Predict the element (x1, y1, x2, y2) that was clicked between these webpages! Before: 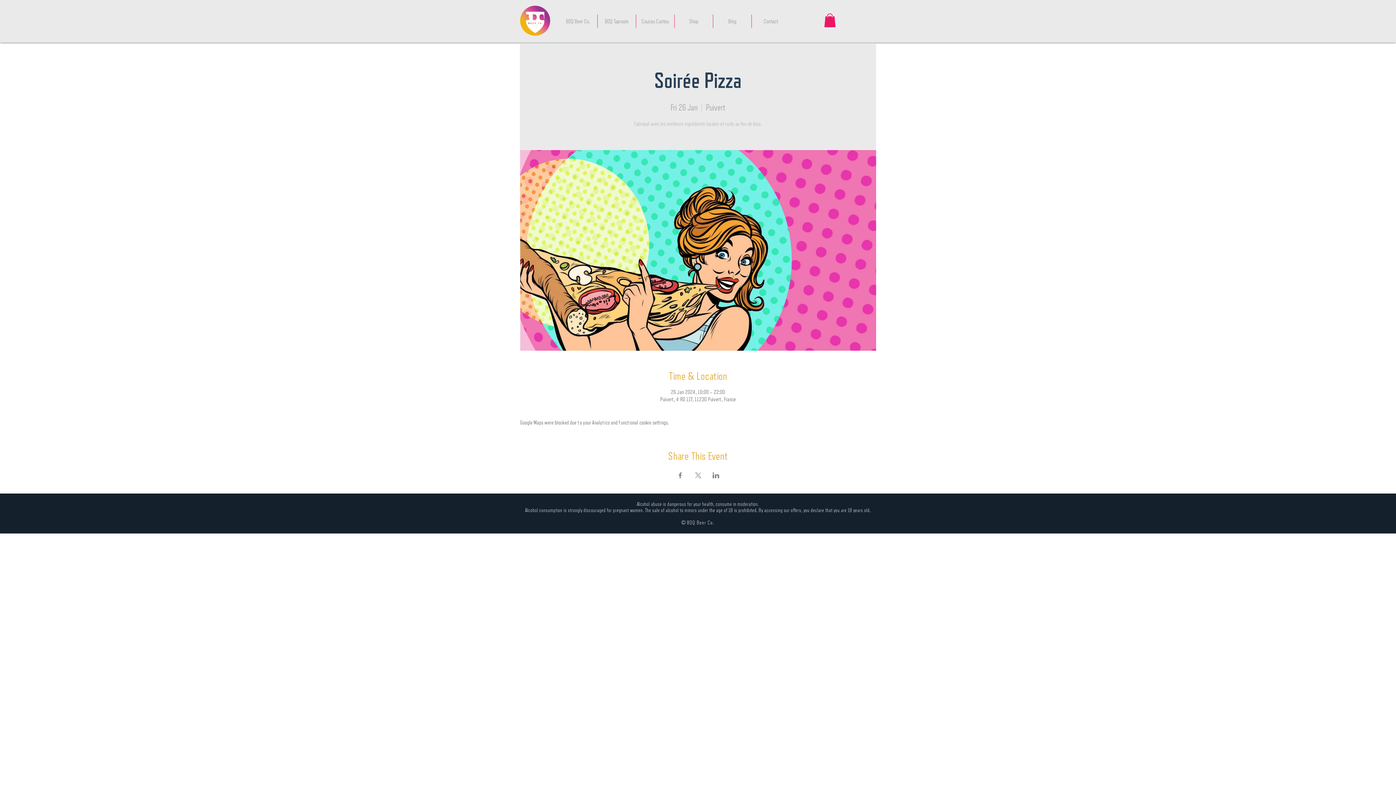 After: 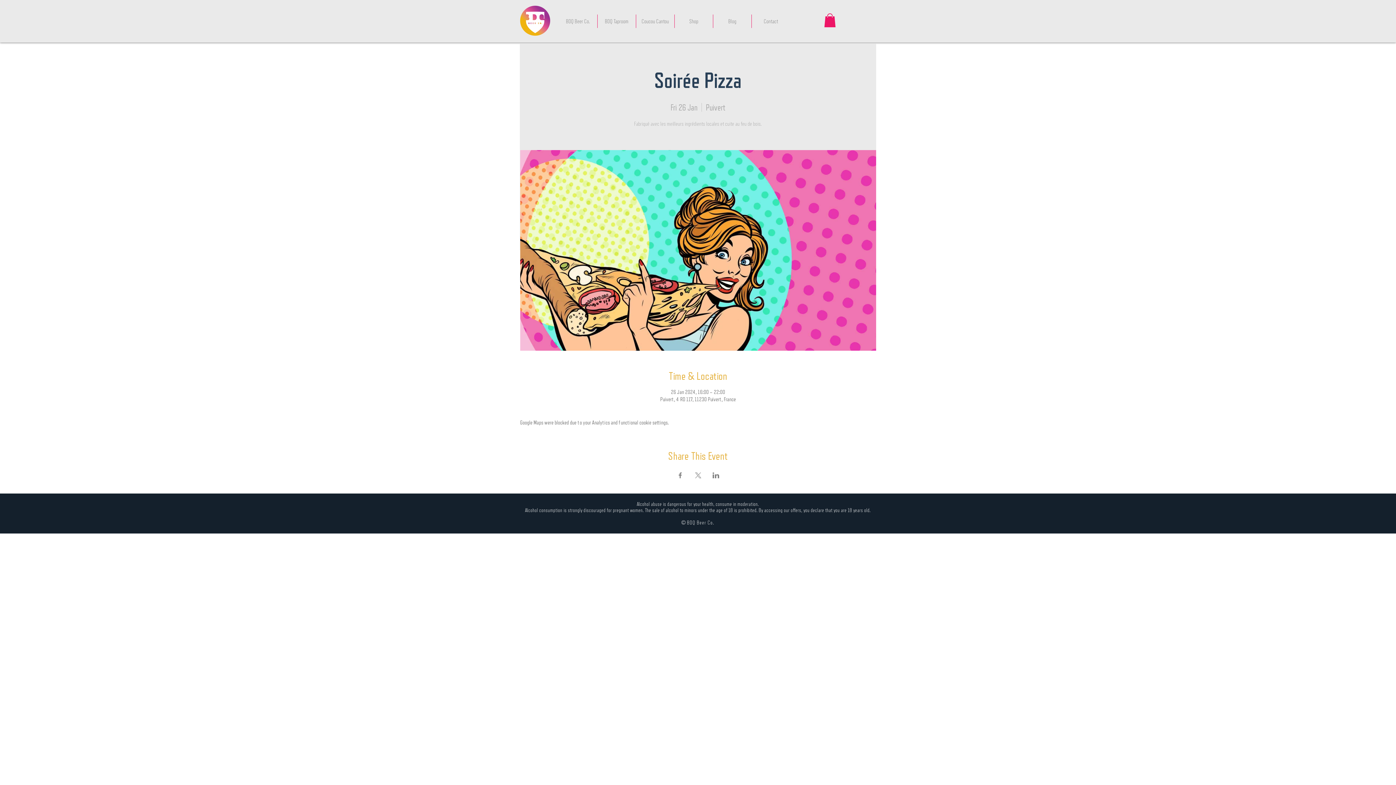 Action: label: Share event on LinkedIn bbox: (712, 472, 719, 478)